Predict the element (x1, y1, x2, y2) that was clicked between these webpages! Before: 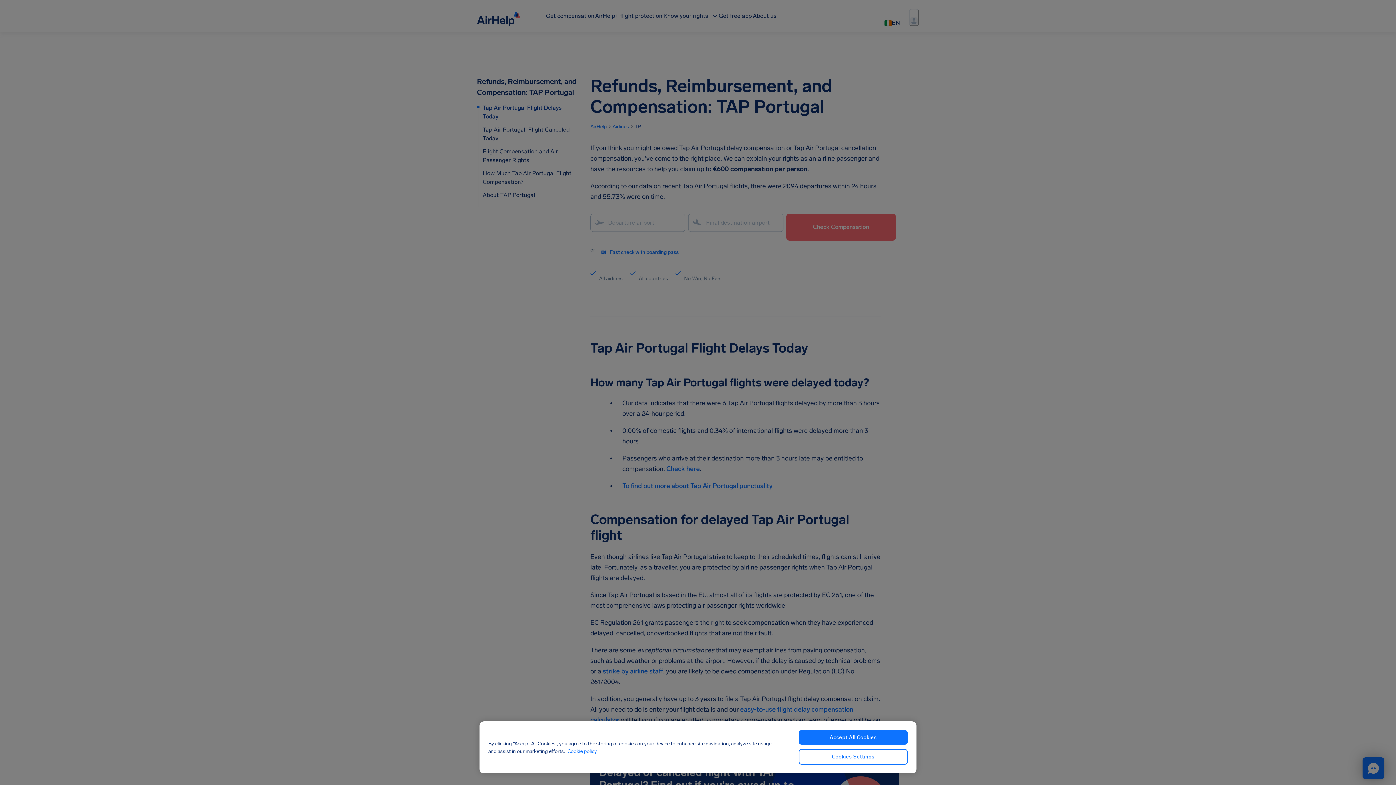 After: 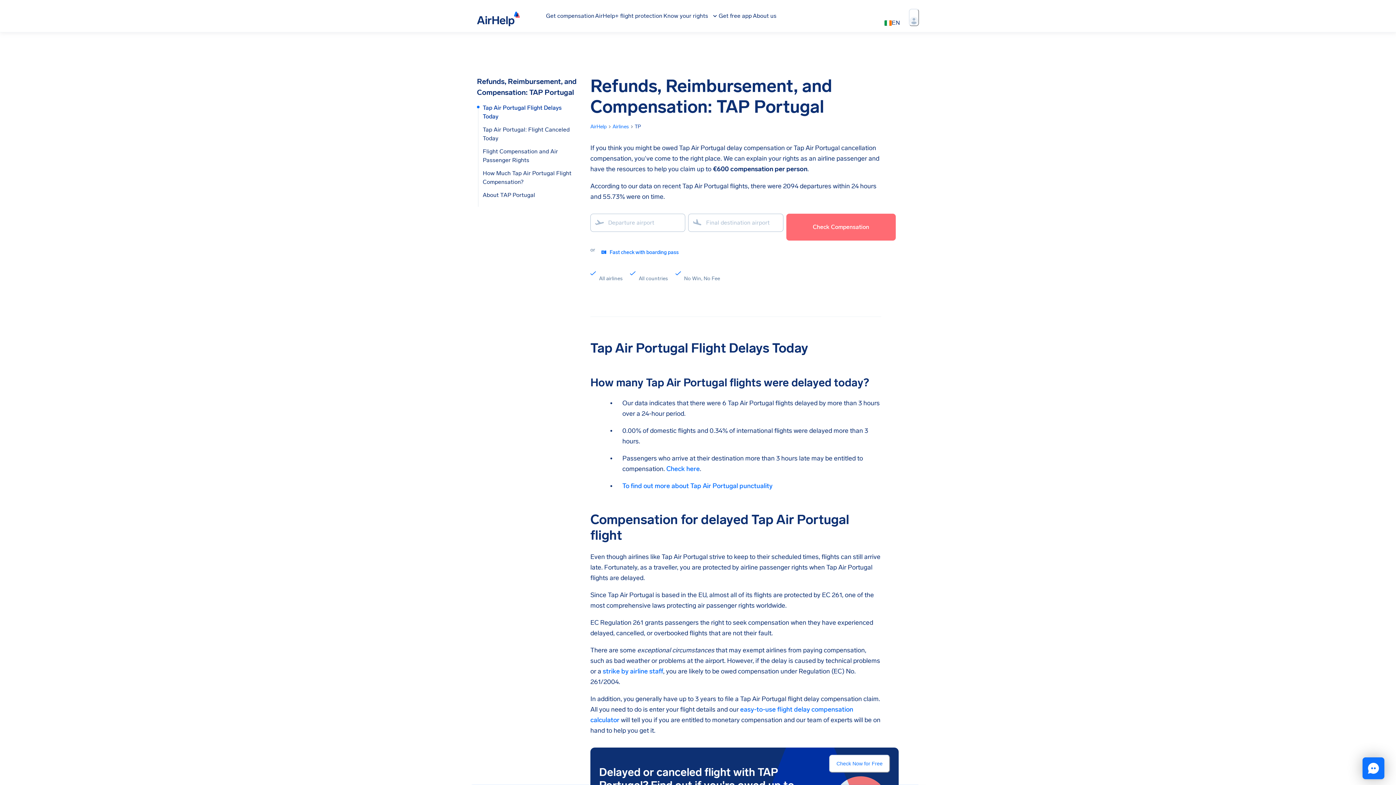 Action: label: Accept All Cookies bbox: (798, 730, 908, 745)